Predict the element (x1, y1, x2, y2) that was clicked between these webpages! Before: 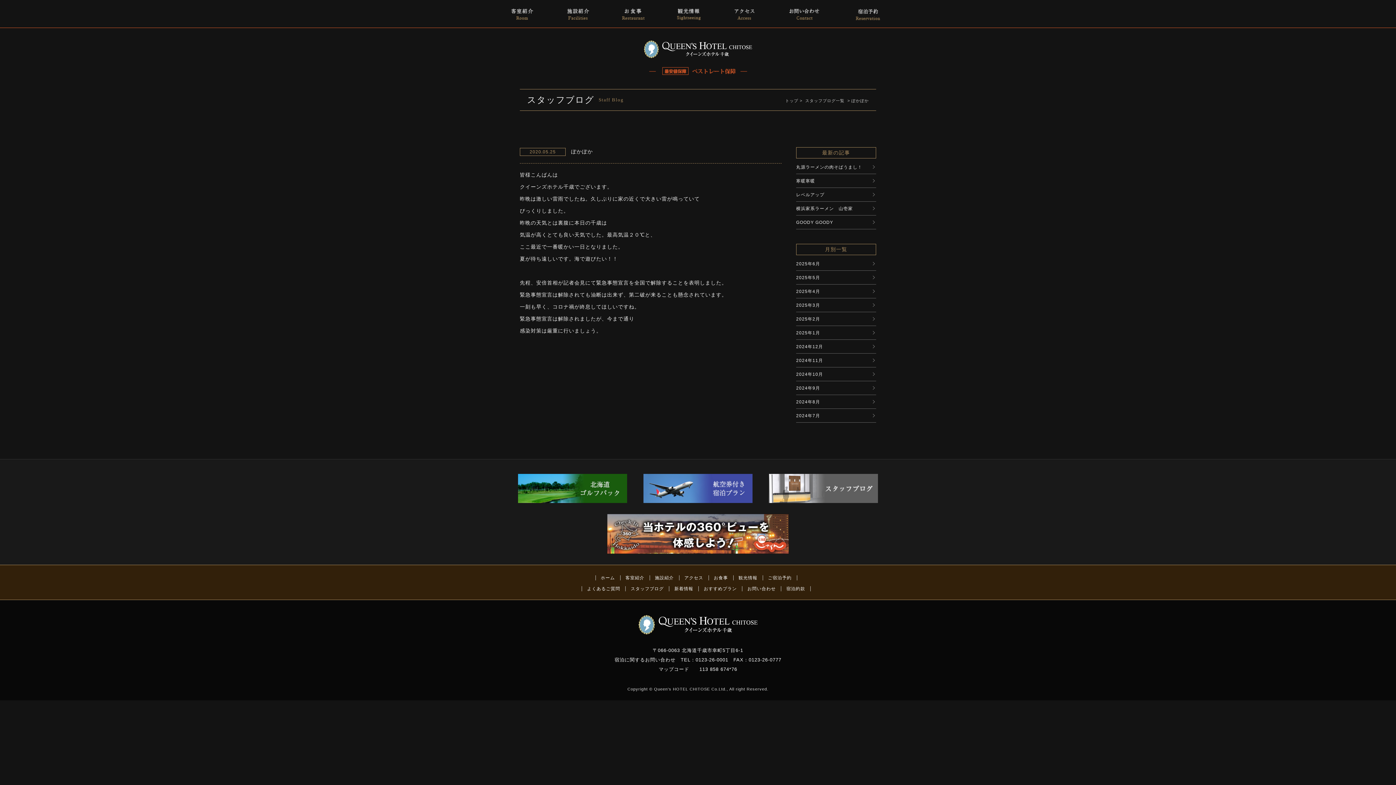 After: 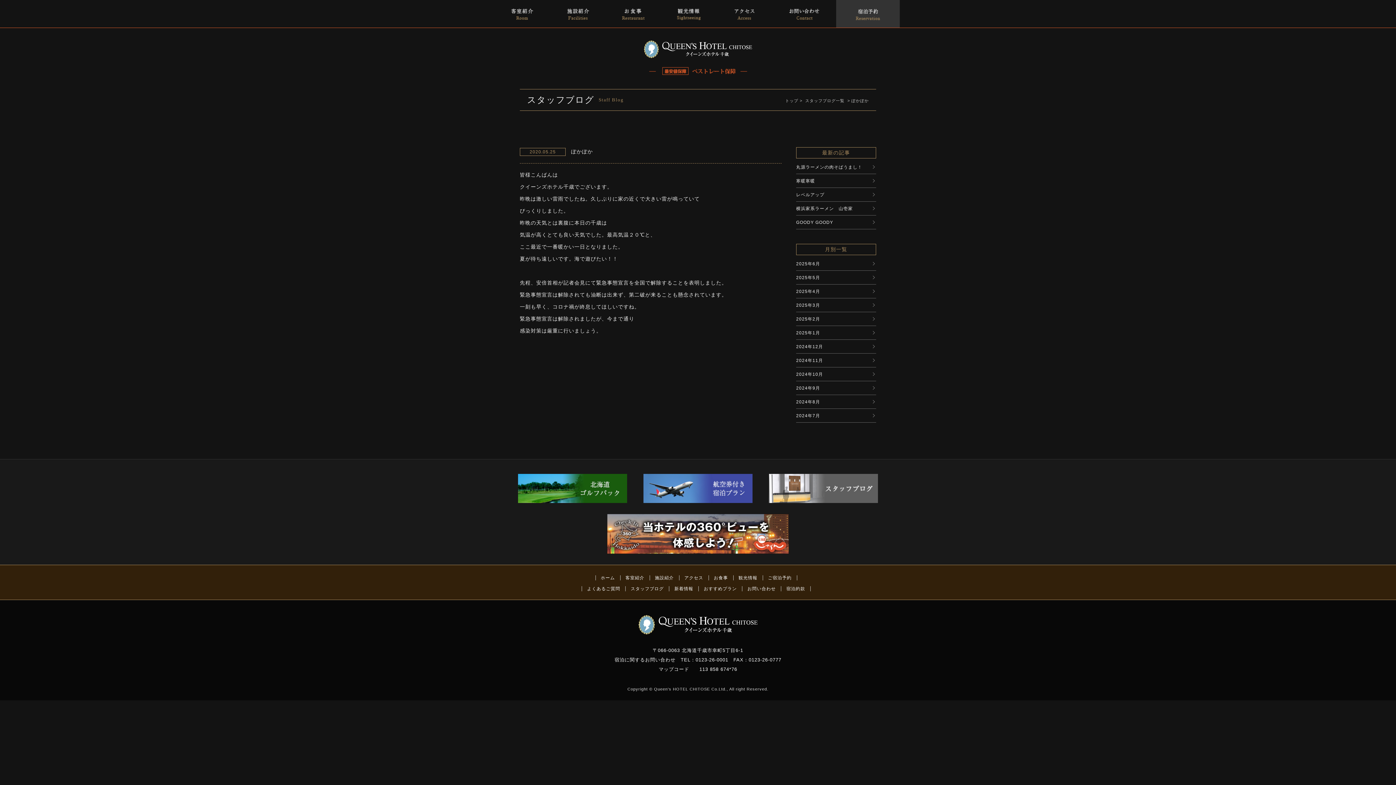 Action: bbox: (836, 0, 900, 27)